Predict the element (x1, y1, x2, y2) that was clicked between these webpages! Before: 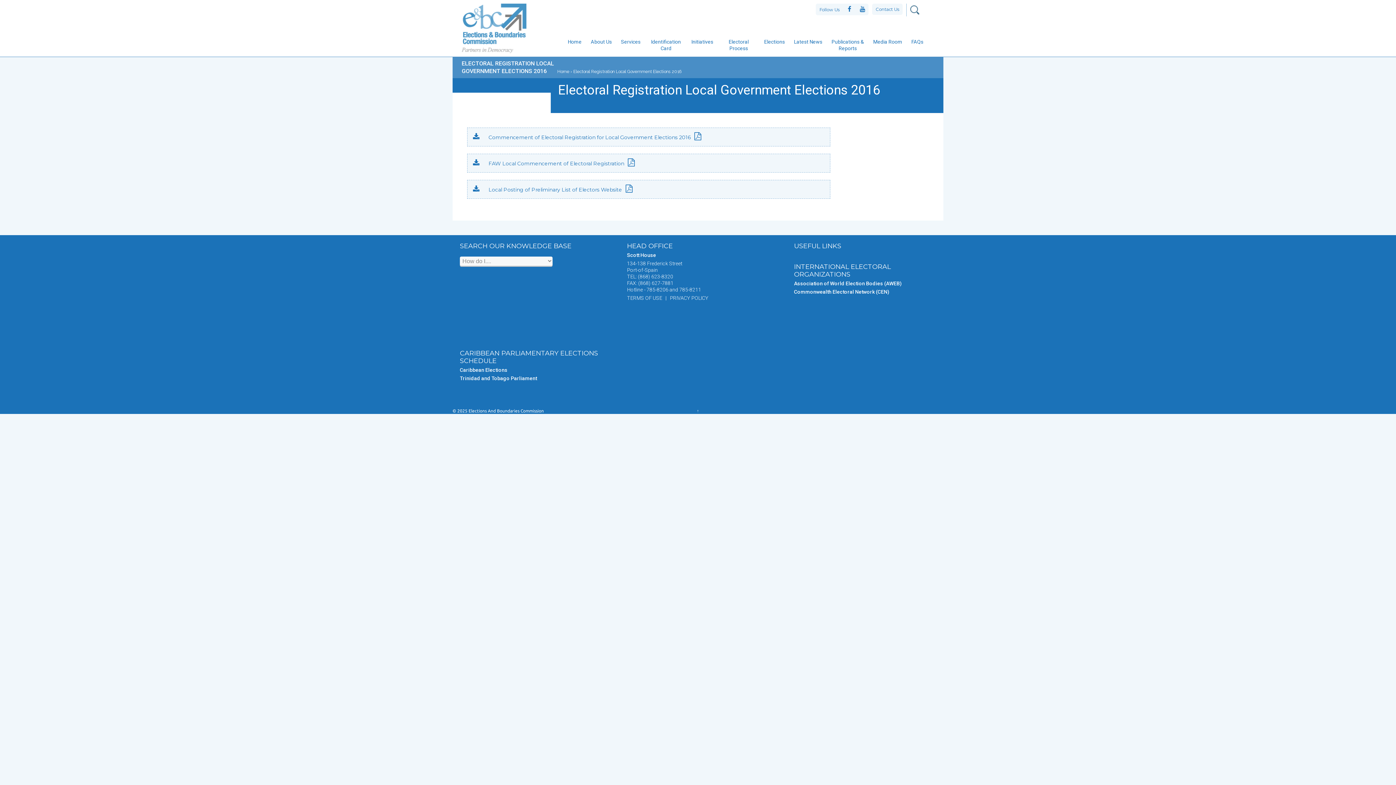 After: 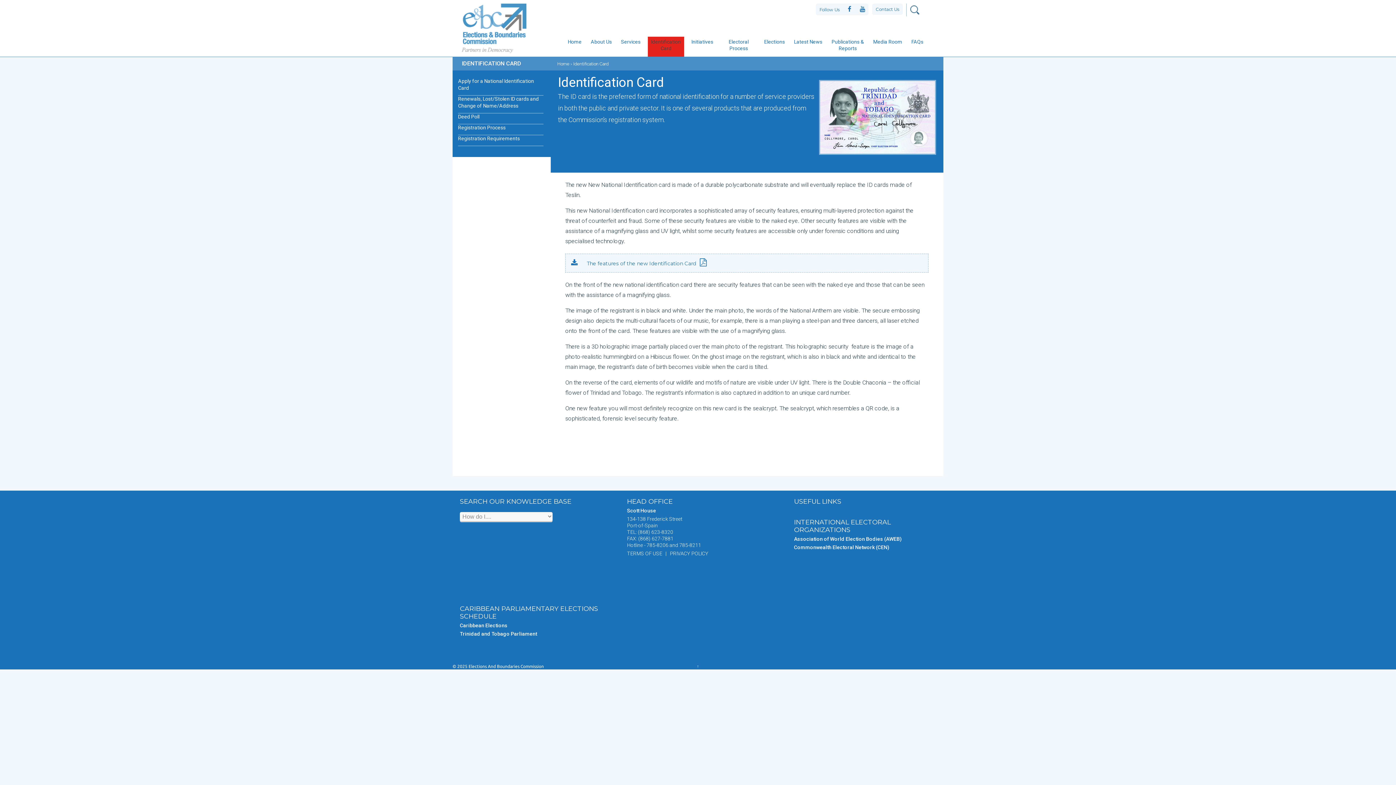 Action: label: Identification Card bbox: (648, 36, 684, 56)